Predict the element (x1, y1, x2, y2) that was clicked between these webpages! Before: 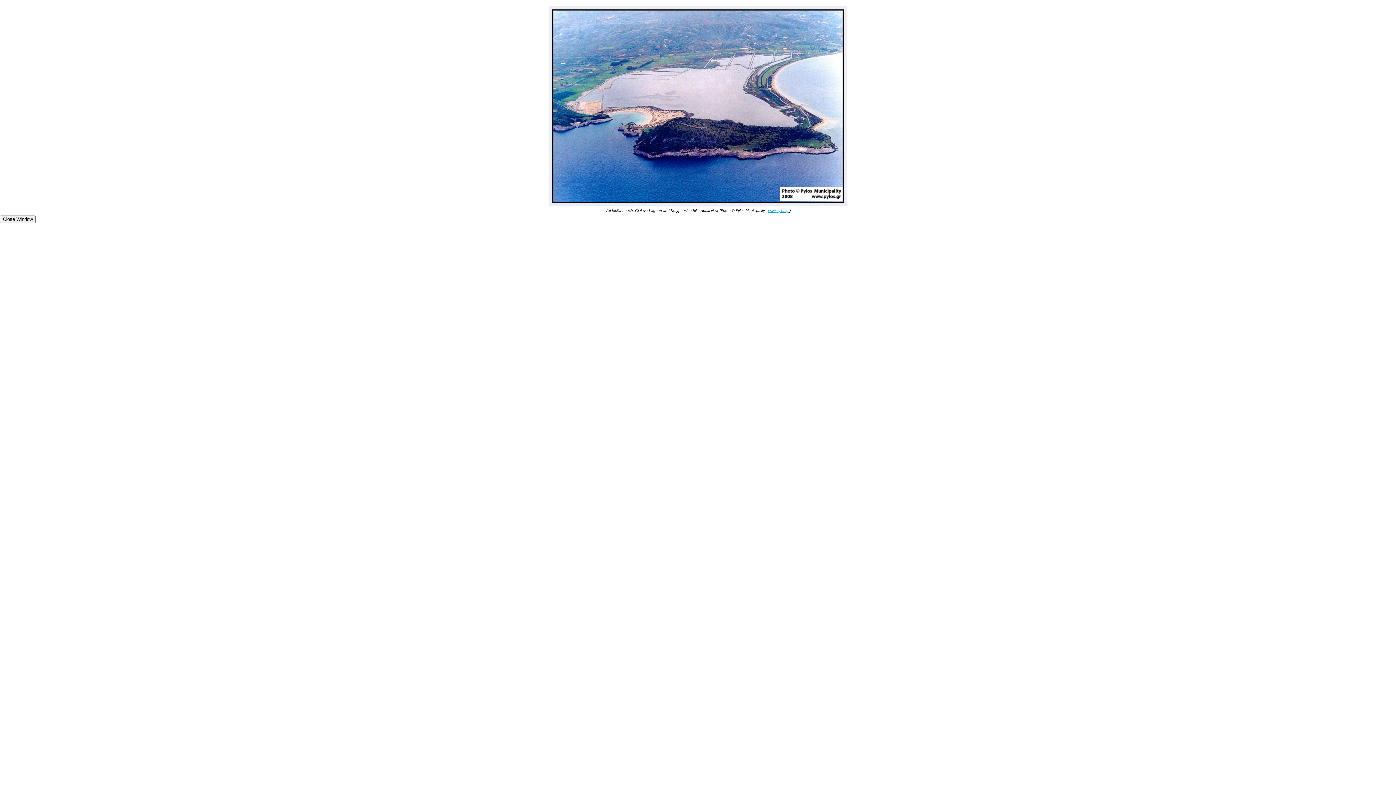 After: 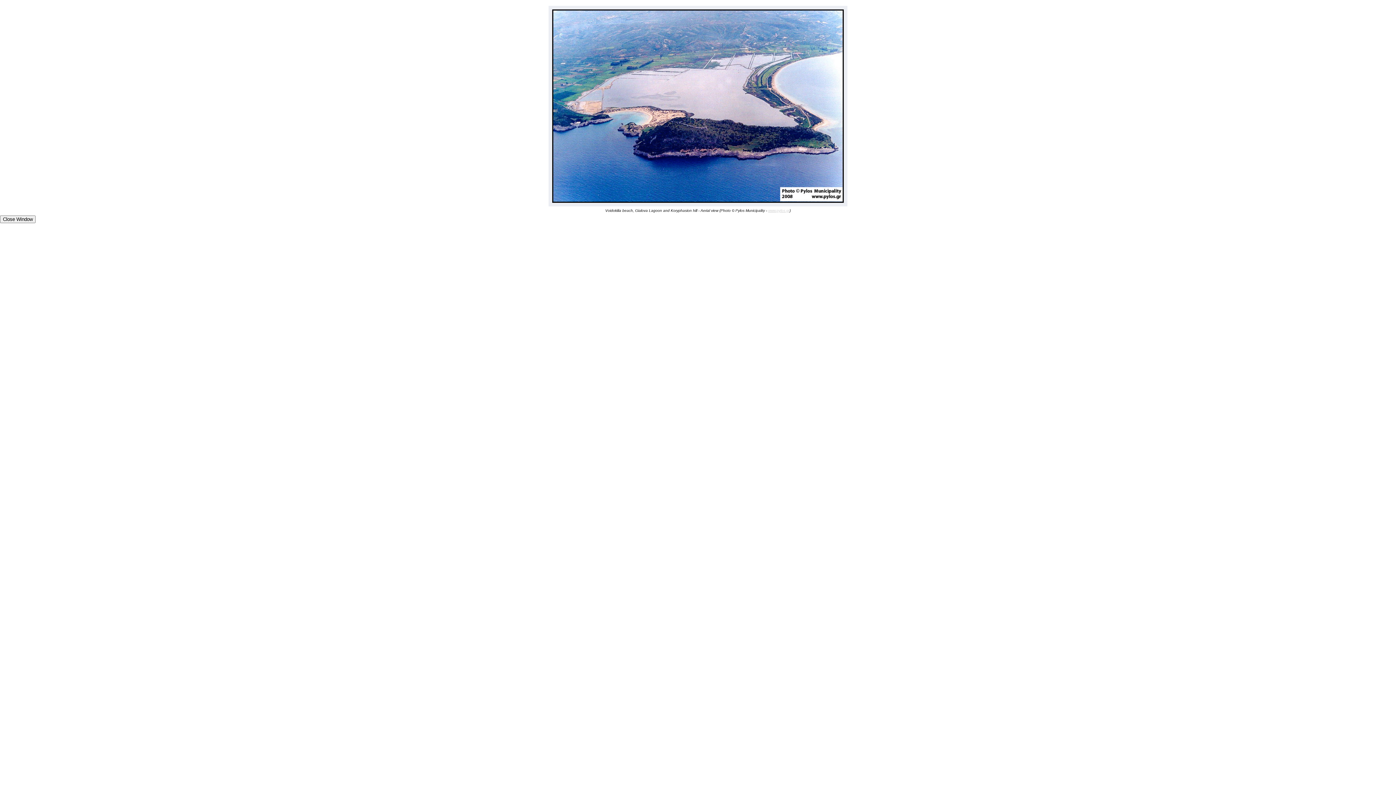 Action: label: www.pylos.gr bbox: (768, 208, 789, 212)